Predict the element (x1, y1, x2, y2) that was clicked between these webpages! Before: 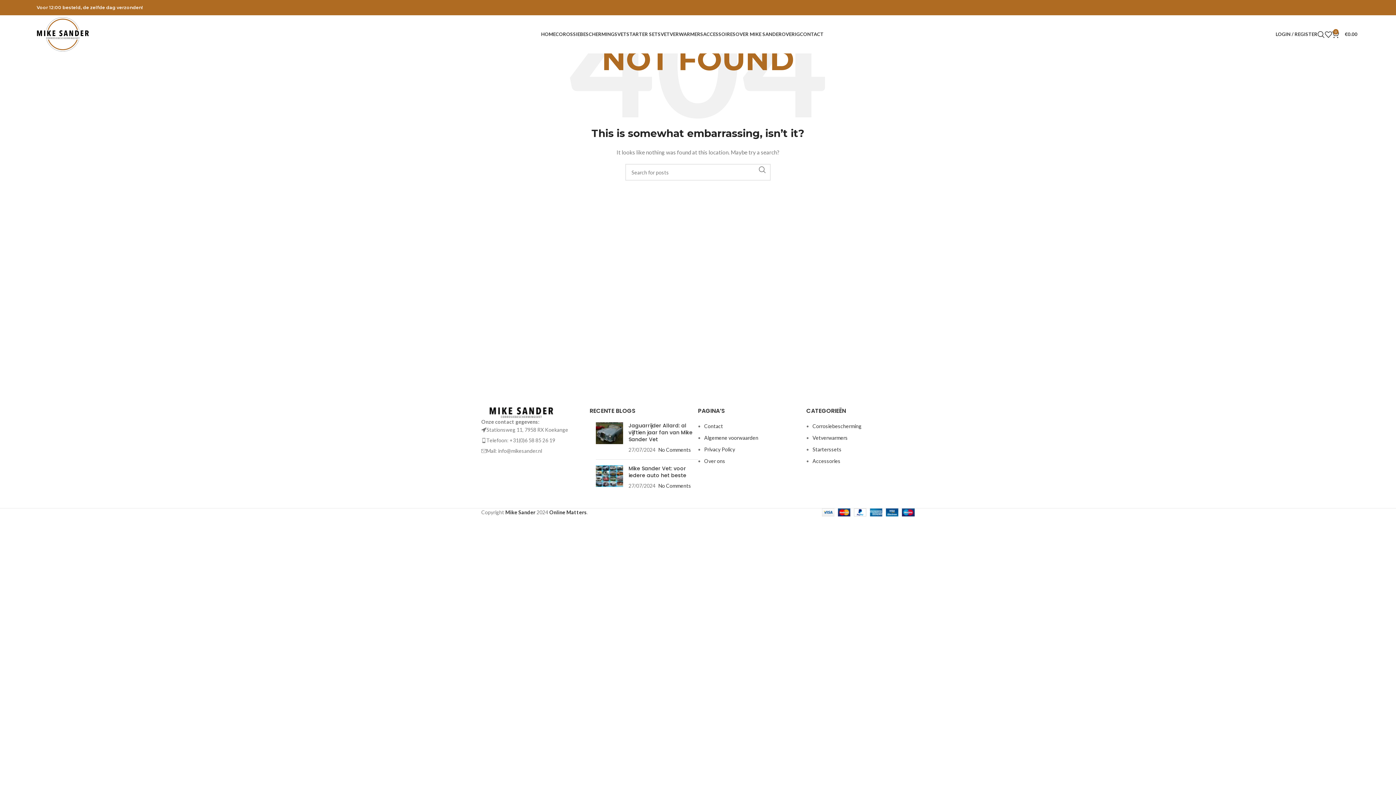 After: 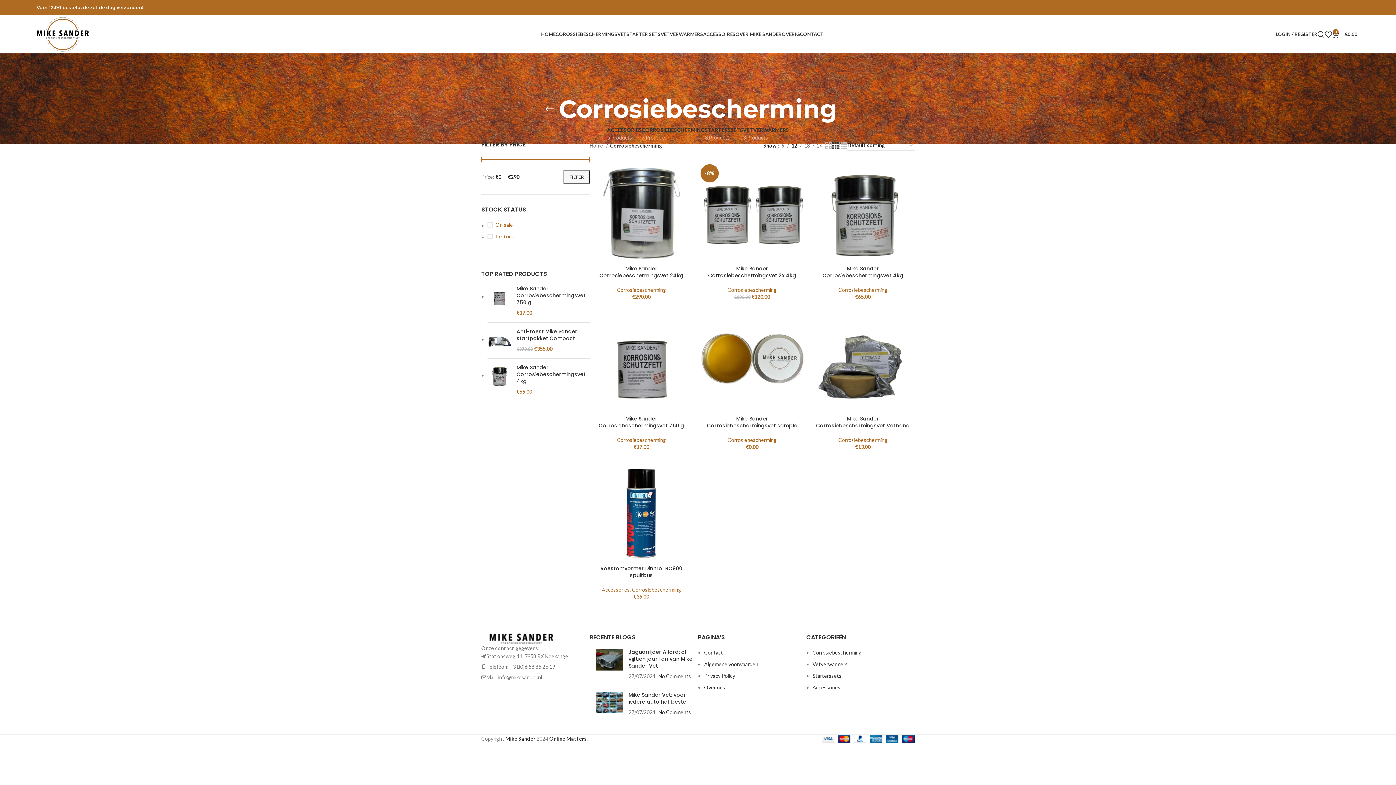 Action: label: Corrosiebescherming bbox: (812, 423, 861, 429)